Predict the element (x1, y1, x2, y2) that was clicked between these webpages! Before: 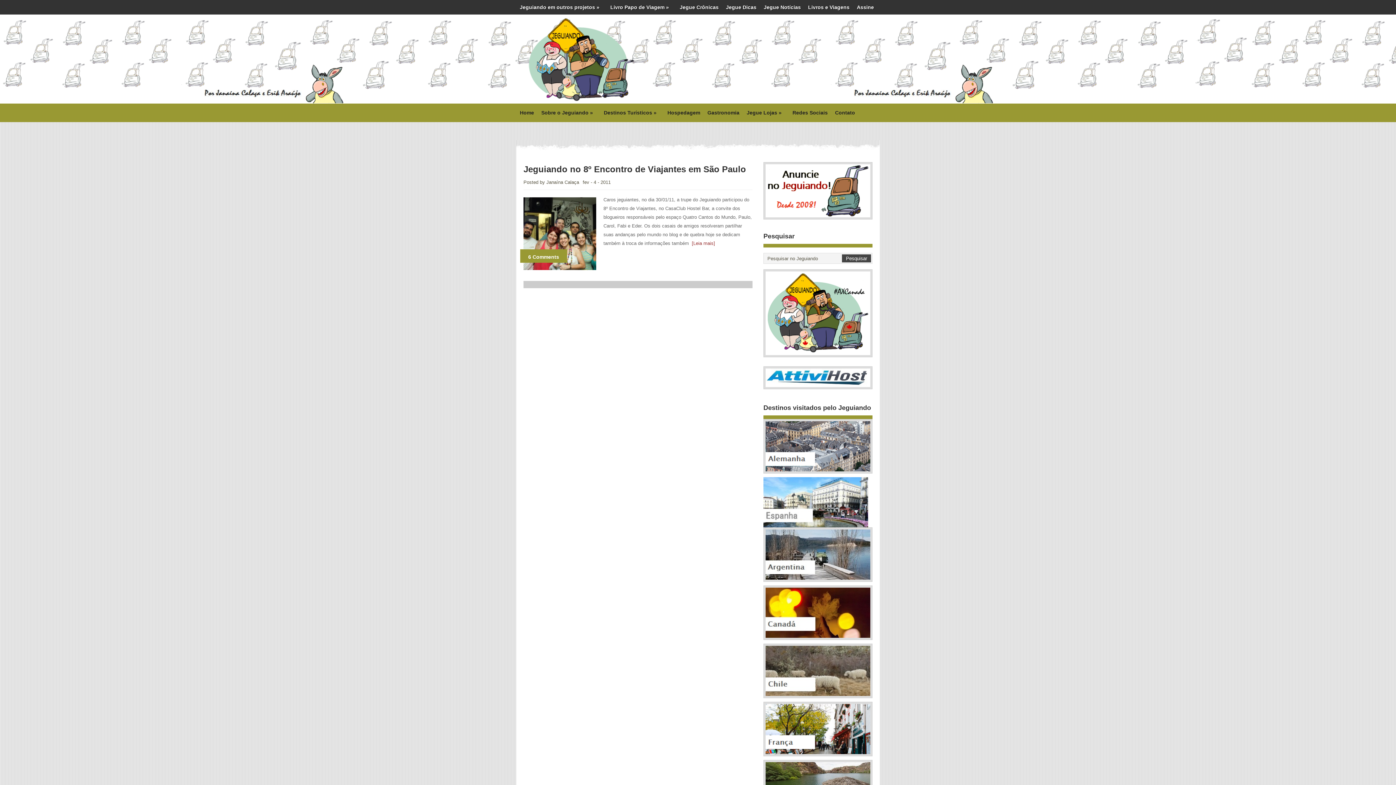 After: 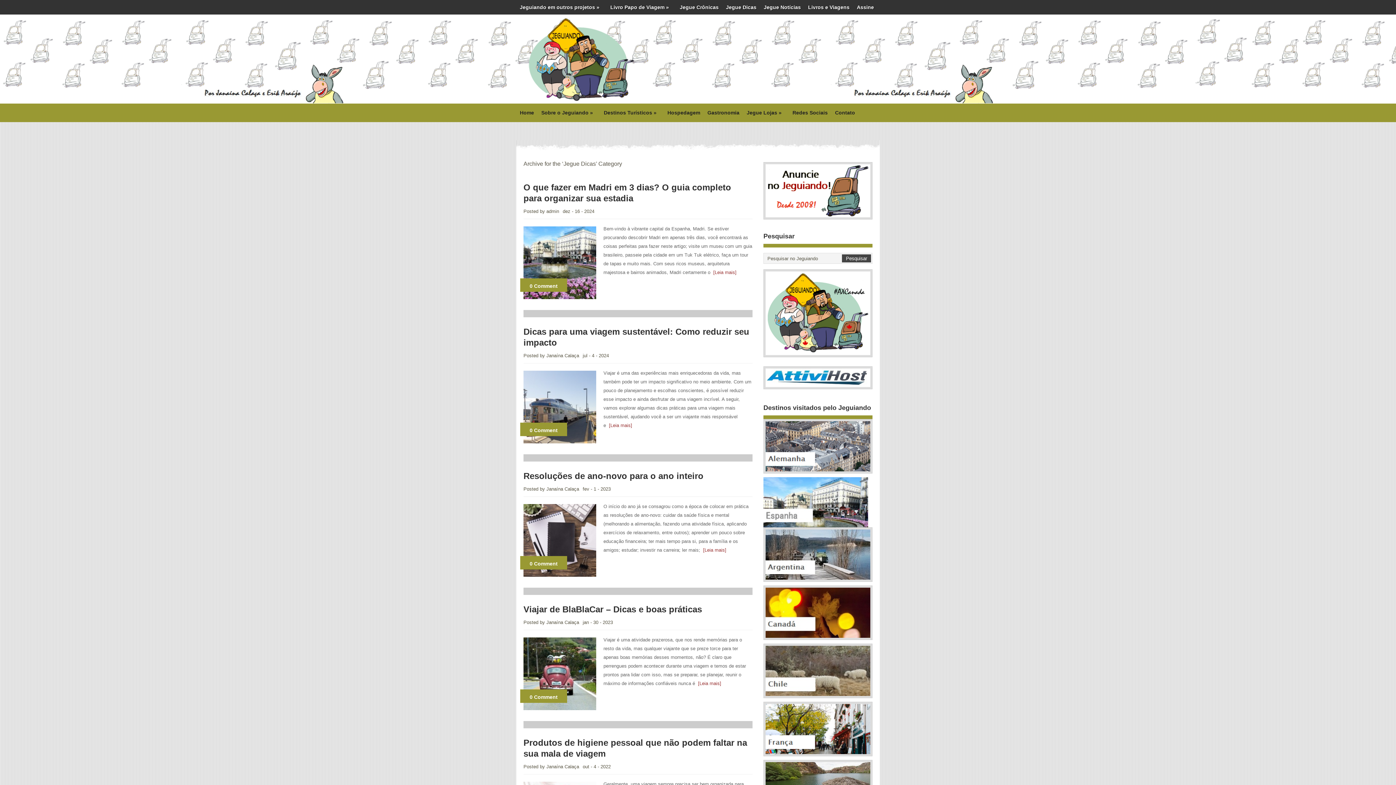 Action: label: Jegue Dicas bbox: (722, 0, 760, 14)